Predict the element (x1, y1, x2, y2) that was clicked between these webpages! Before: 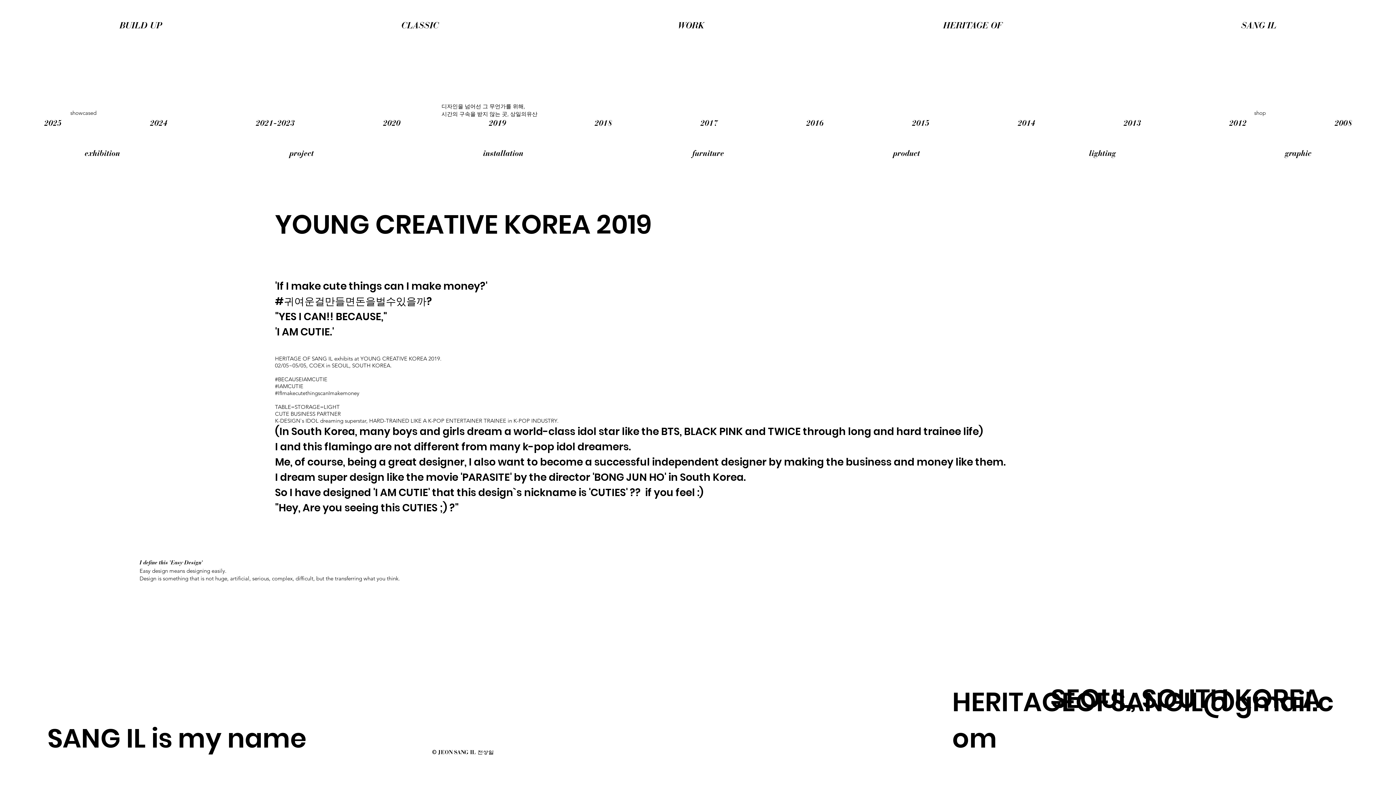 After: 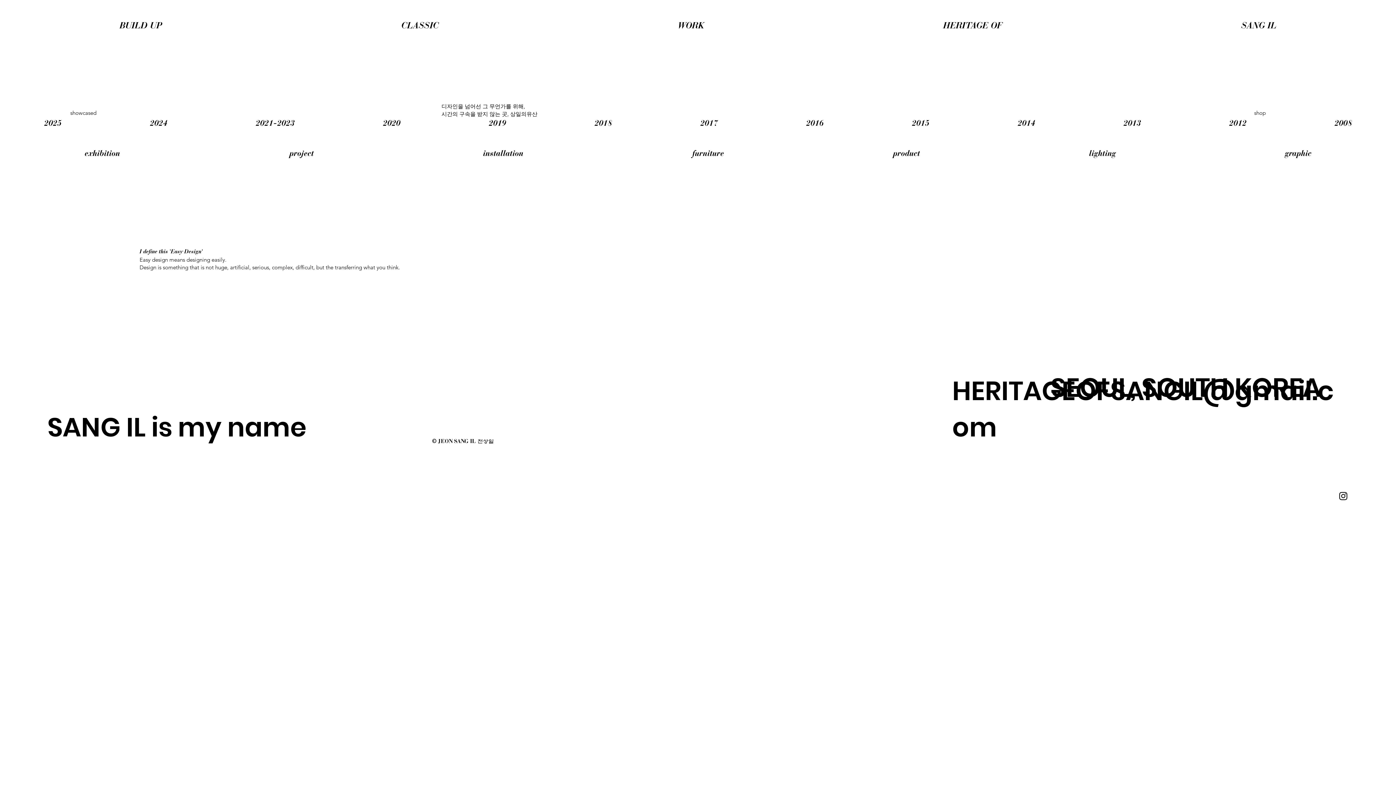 Action: label: WORK bbox: (558, 20, 824, 32)